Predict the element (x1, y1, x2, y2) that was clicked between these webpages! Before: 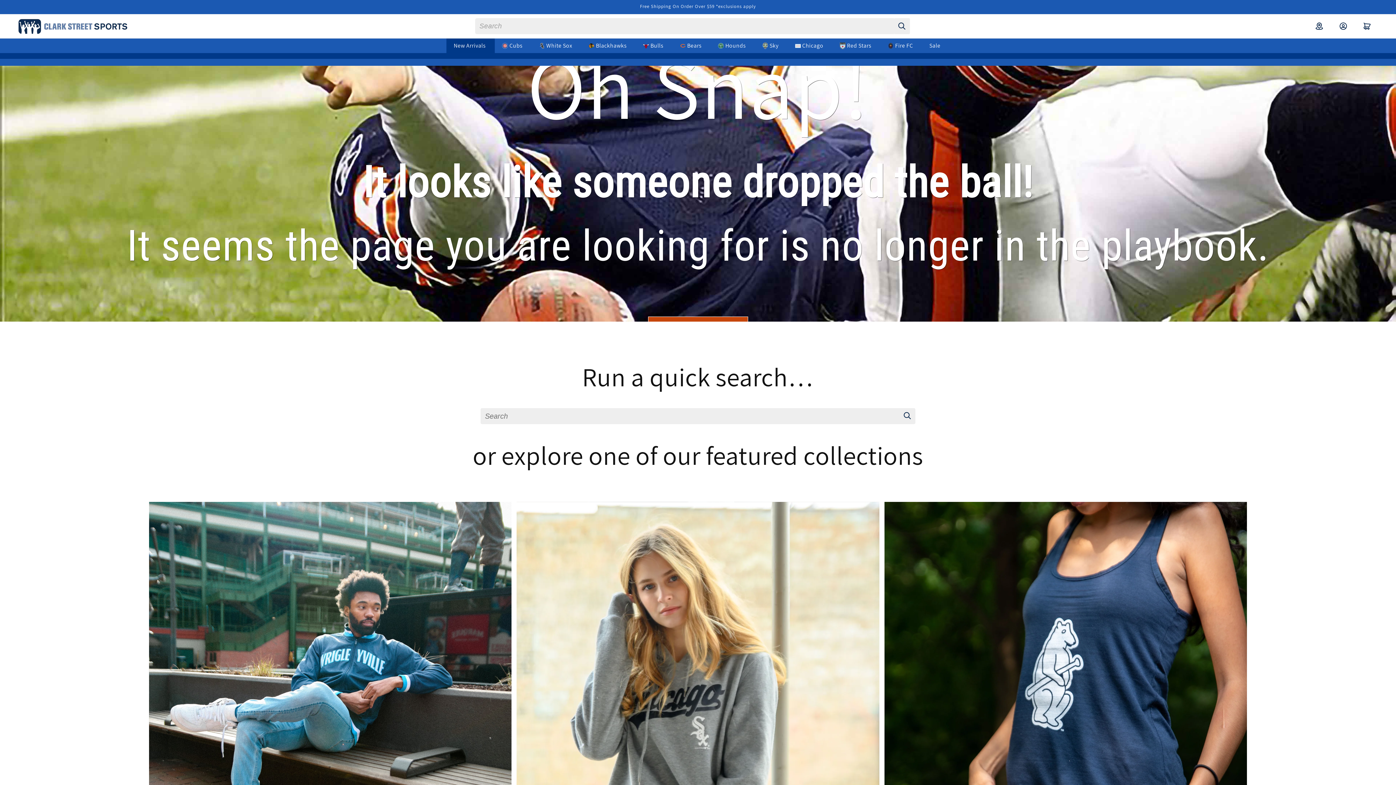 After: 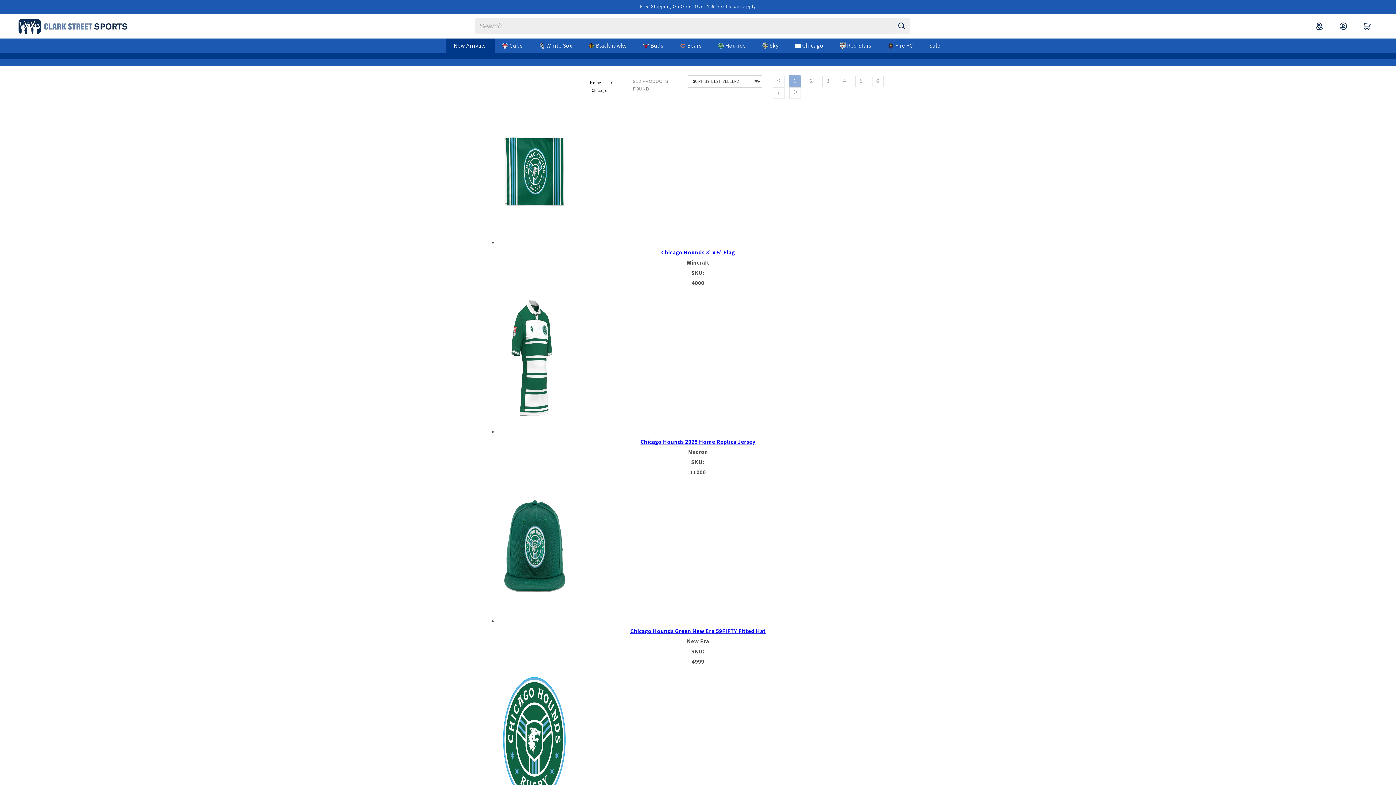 Action: bbox: (787, 38, 830, 53) label: Chicago